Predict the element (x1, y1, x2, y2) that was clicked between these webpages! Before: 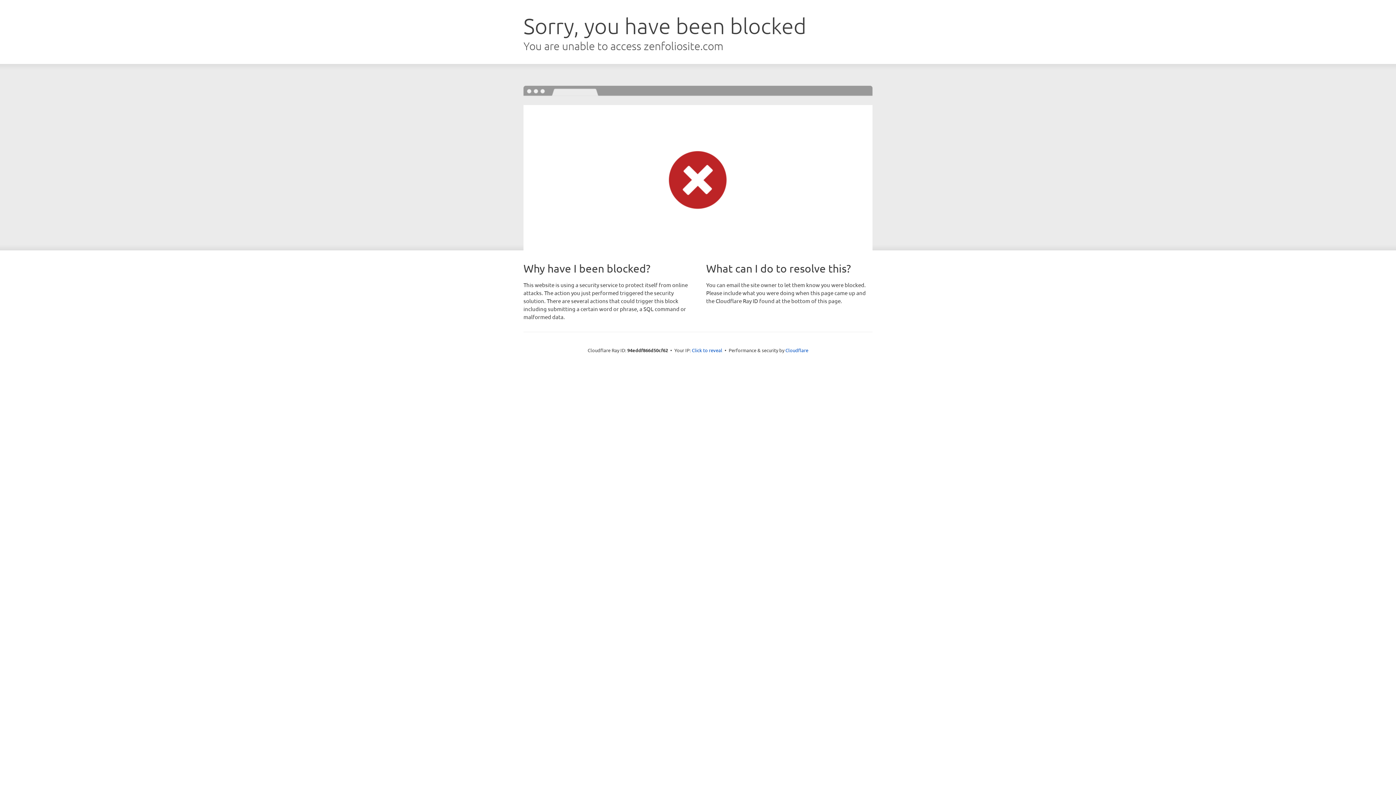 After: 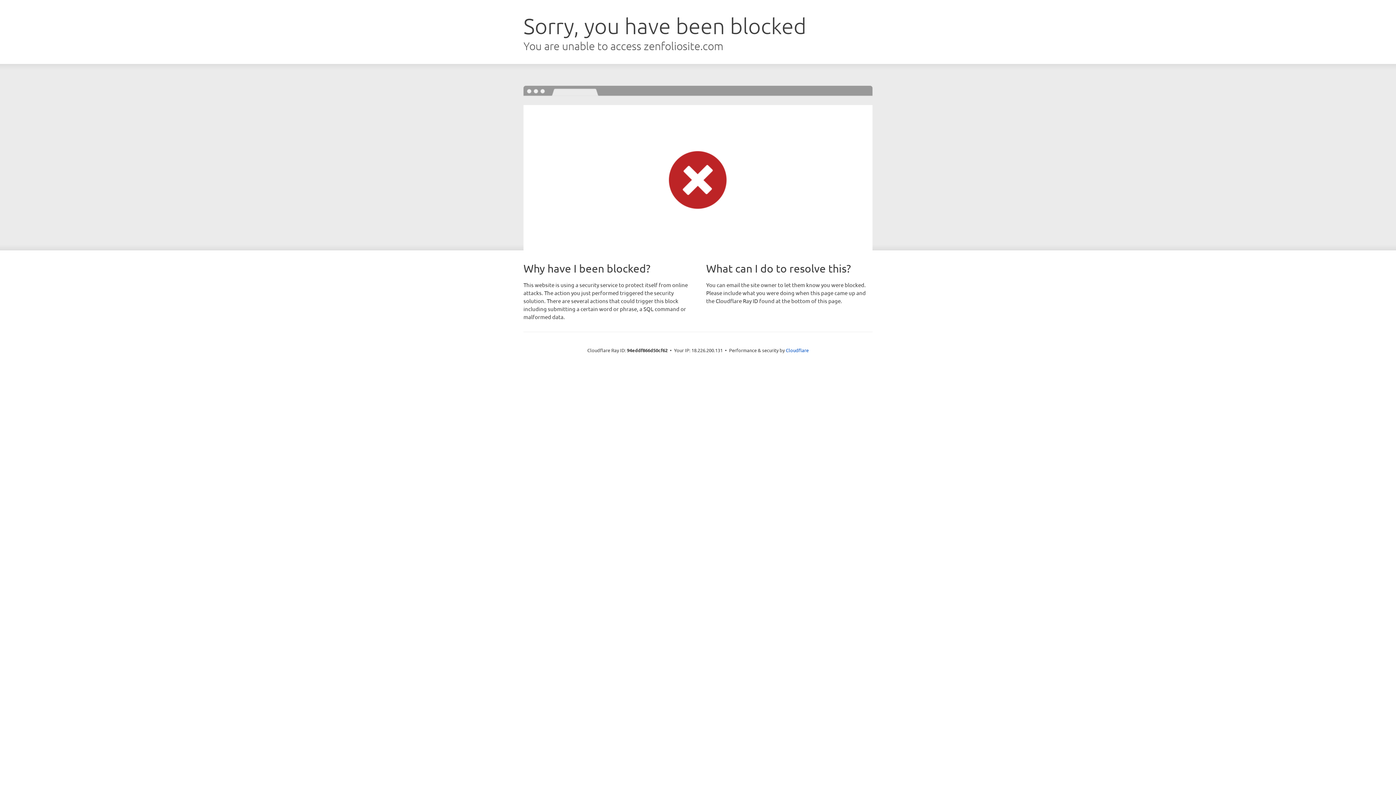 Action: bbox: (692, 346, 722, 353) label: Click to reveal